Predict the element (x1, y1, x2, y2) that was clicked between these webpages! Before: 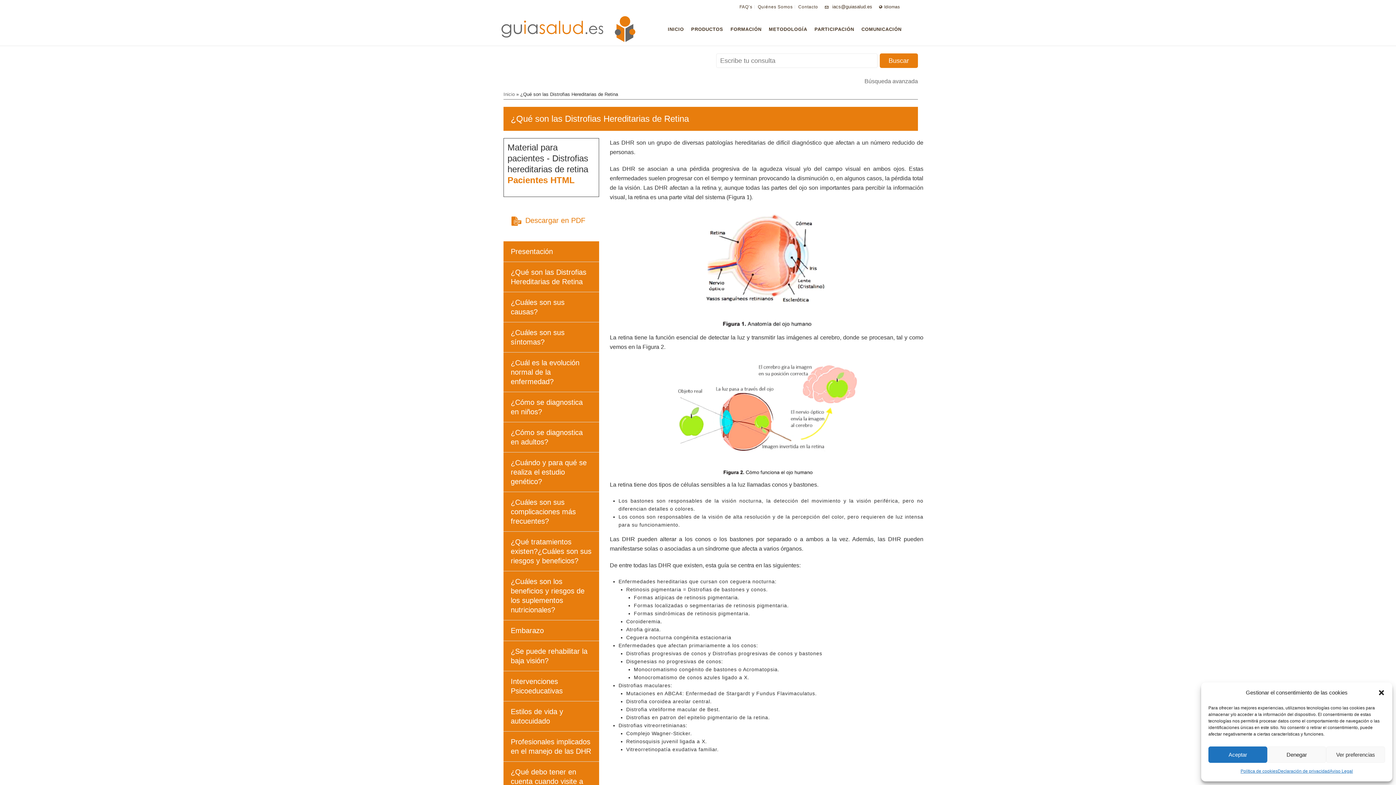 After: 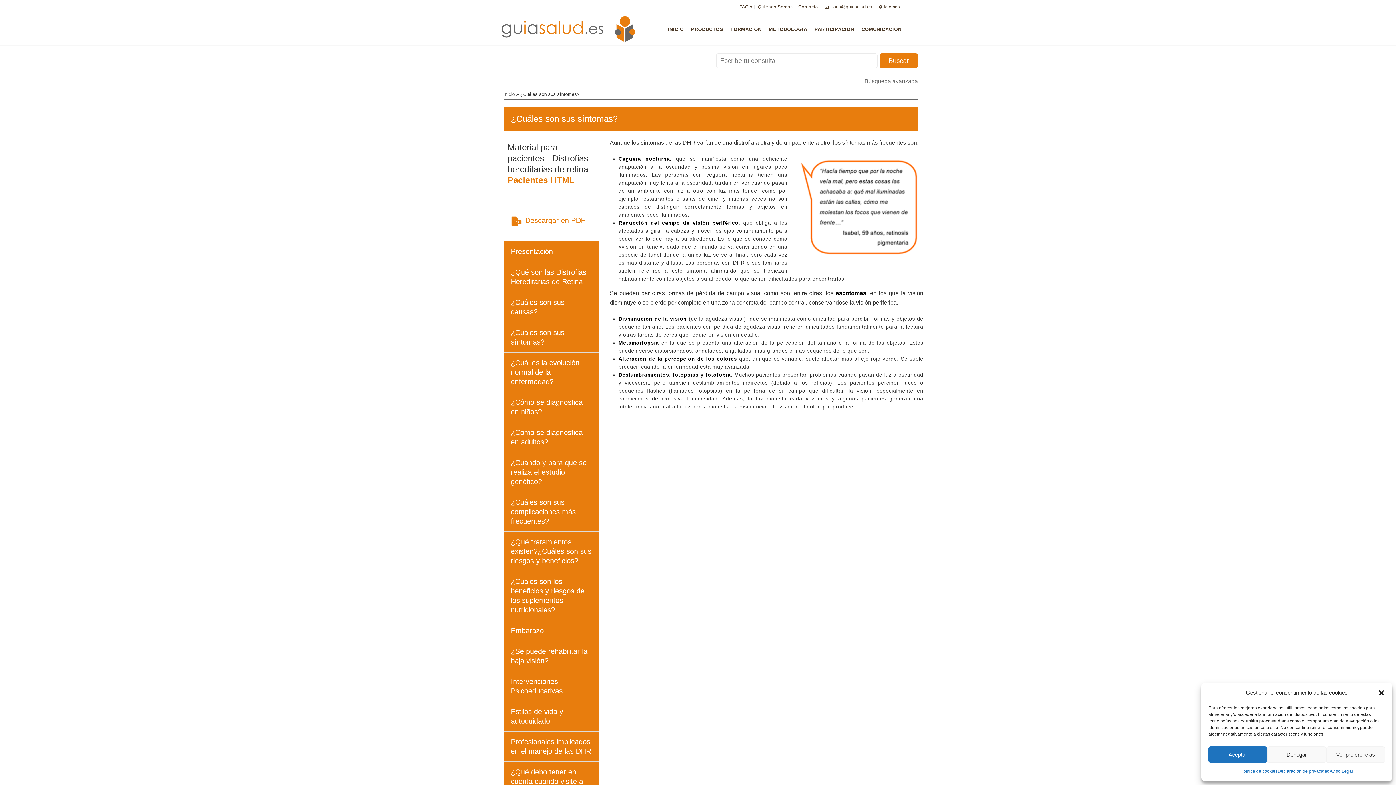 Action: label: ¿Cuáles son sus síntomas? bbox: (503, 322, 599, 352)